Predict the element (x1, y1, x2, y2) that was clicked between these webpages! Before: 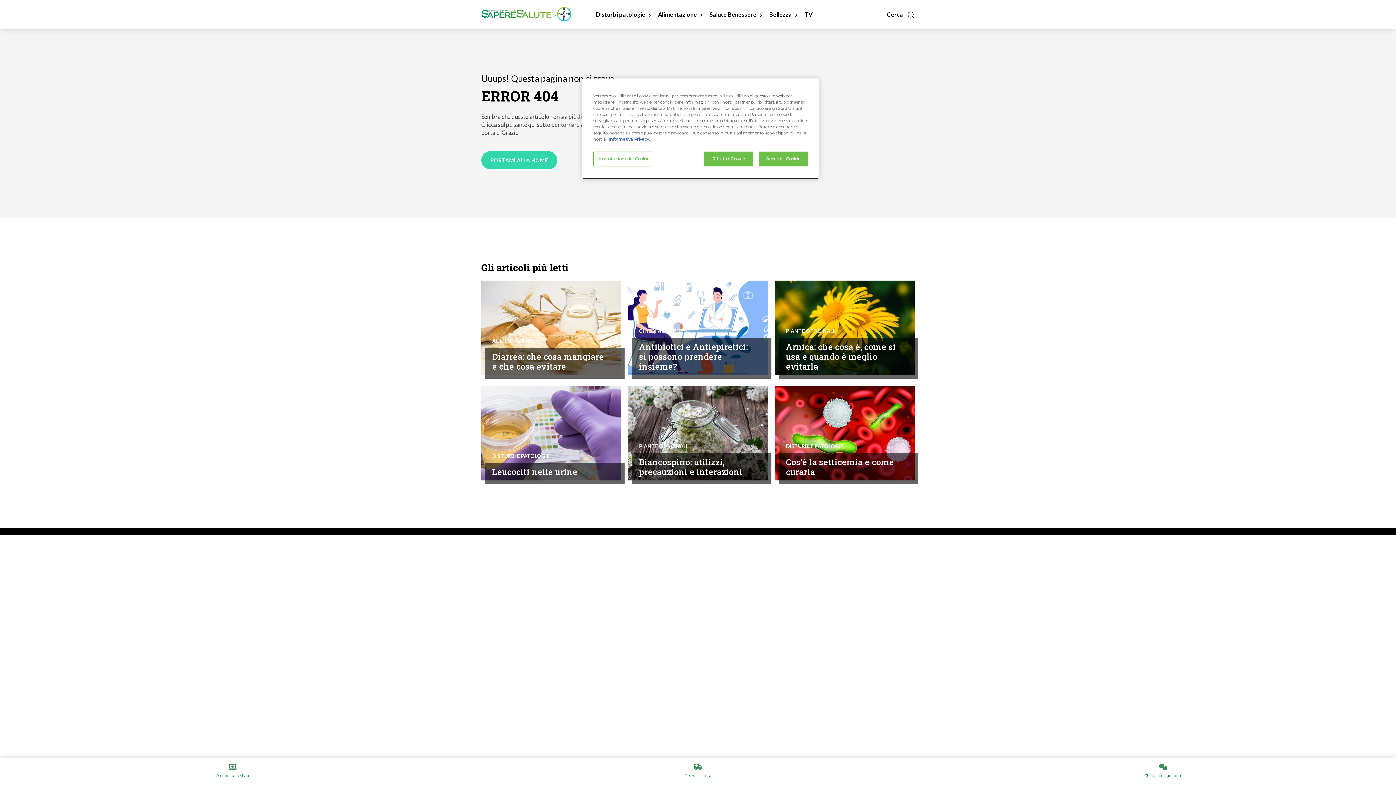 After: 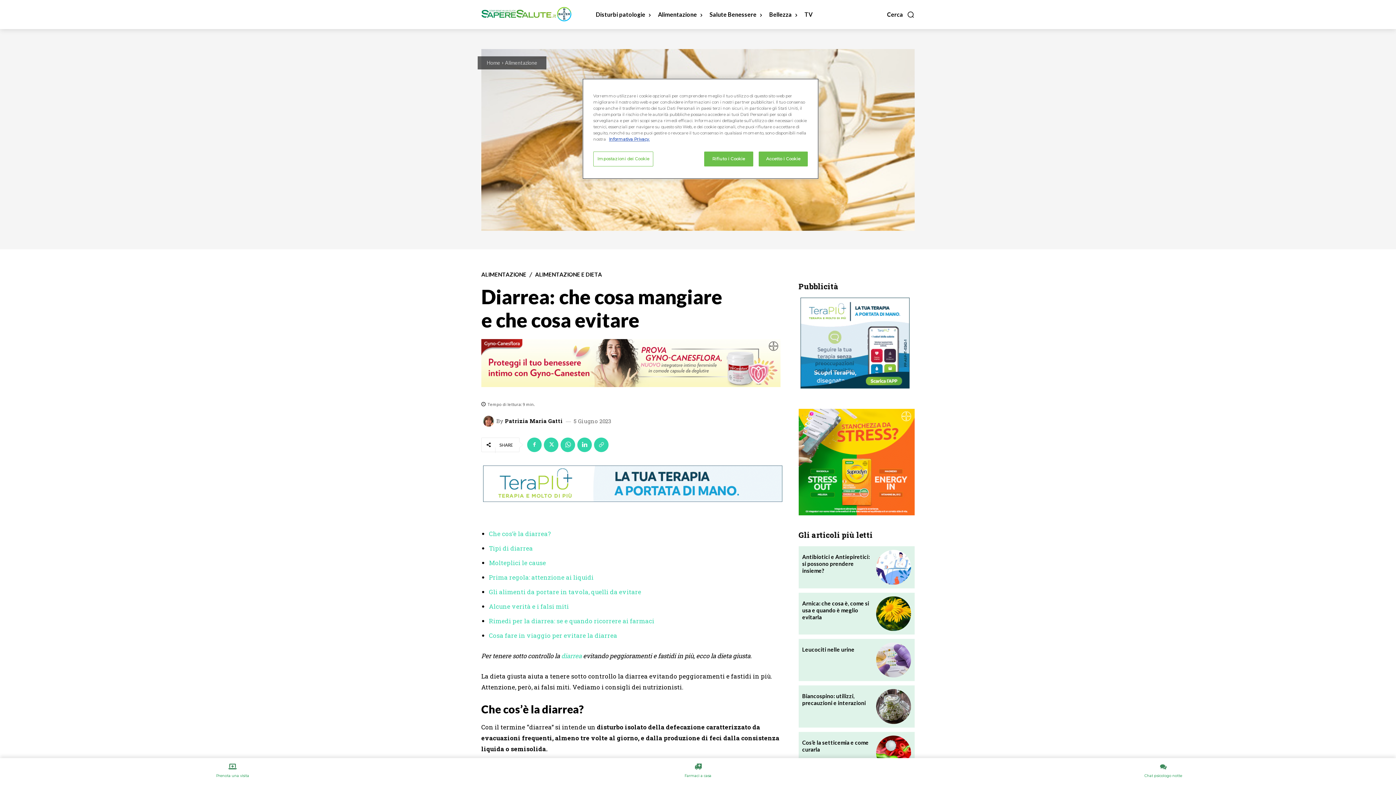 Action: bbox: (481, 280, 621, 375)